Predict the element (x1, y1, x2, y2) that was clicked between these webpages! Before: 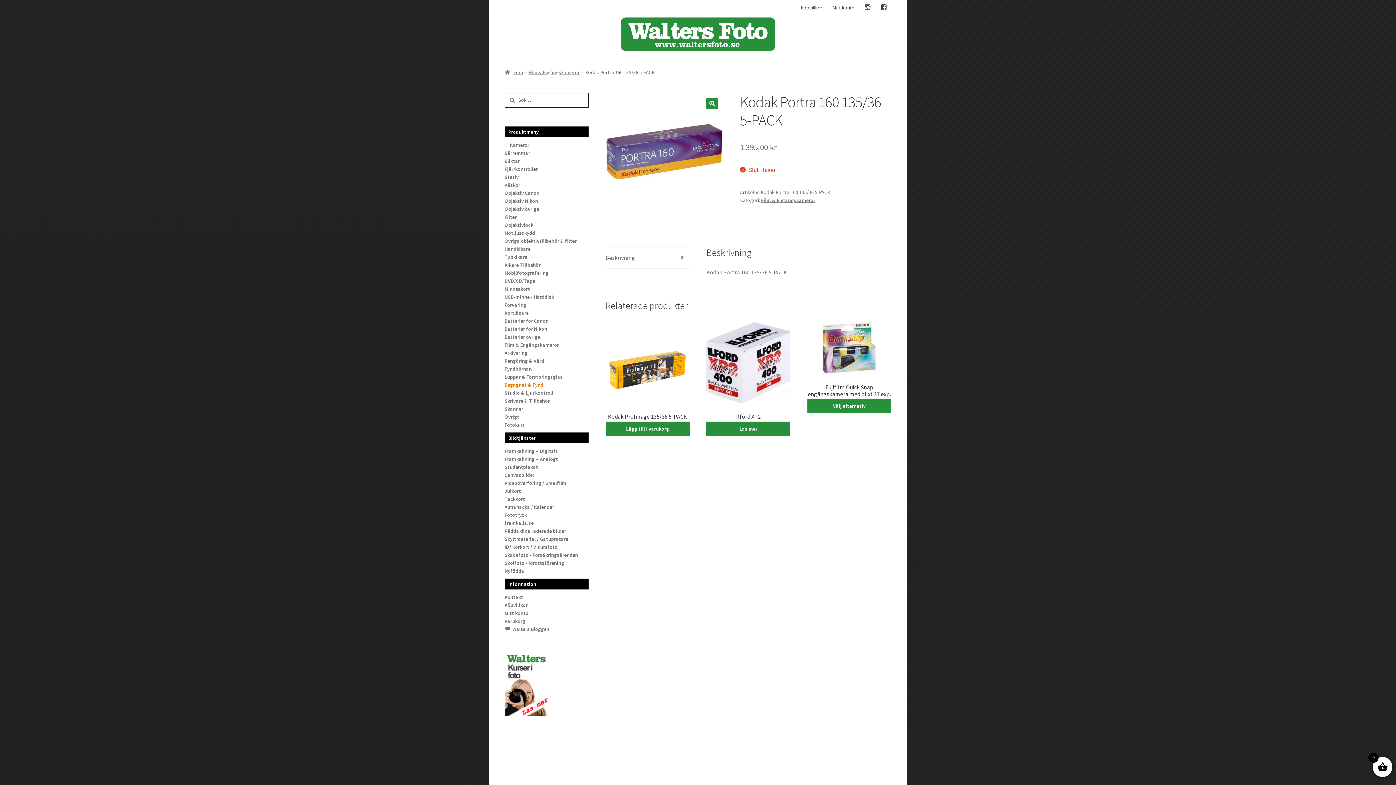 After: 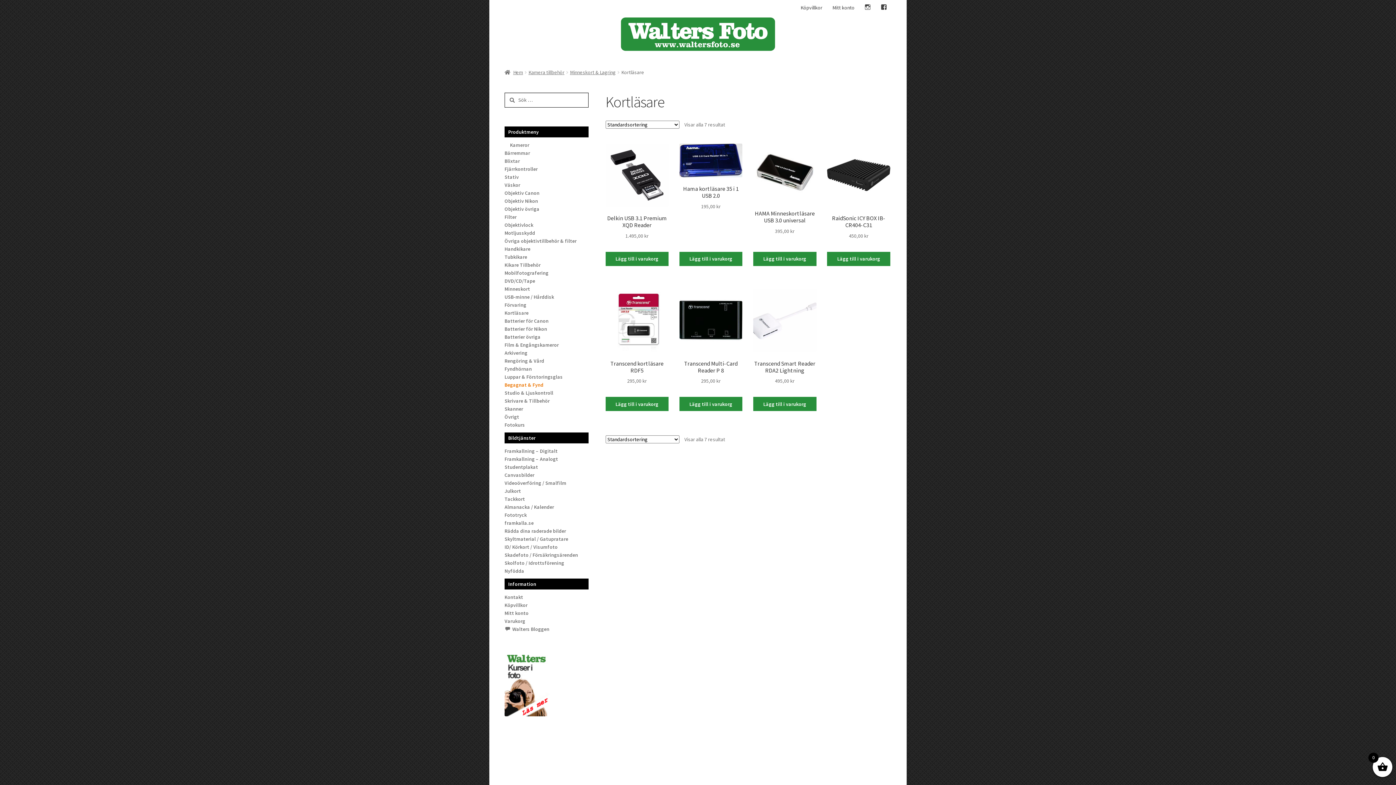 Action: label: Kortläsare bbox: (504, 309, 588, 317)